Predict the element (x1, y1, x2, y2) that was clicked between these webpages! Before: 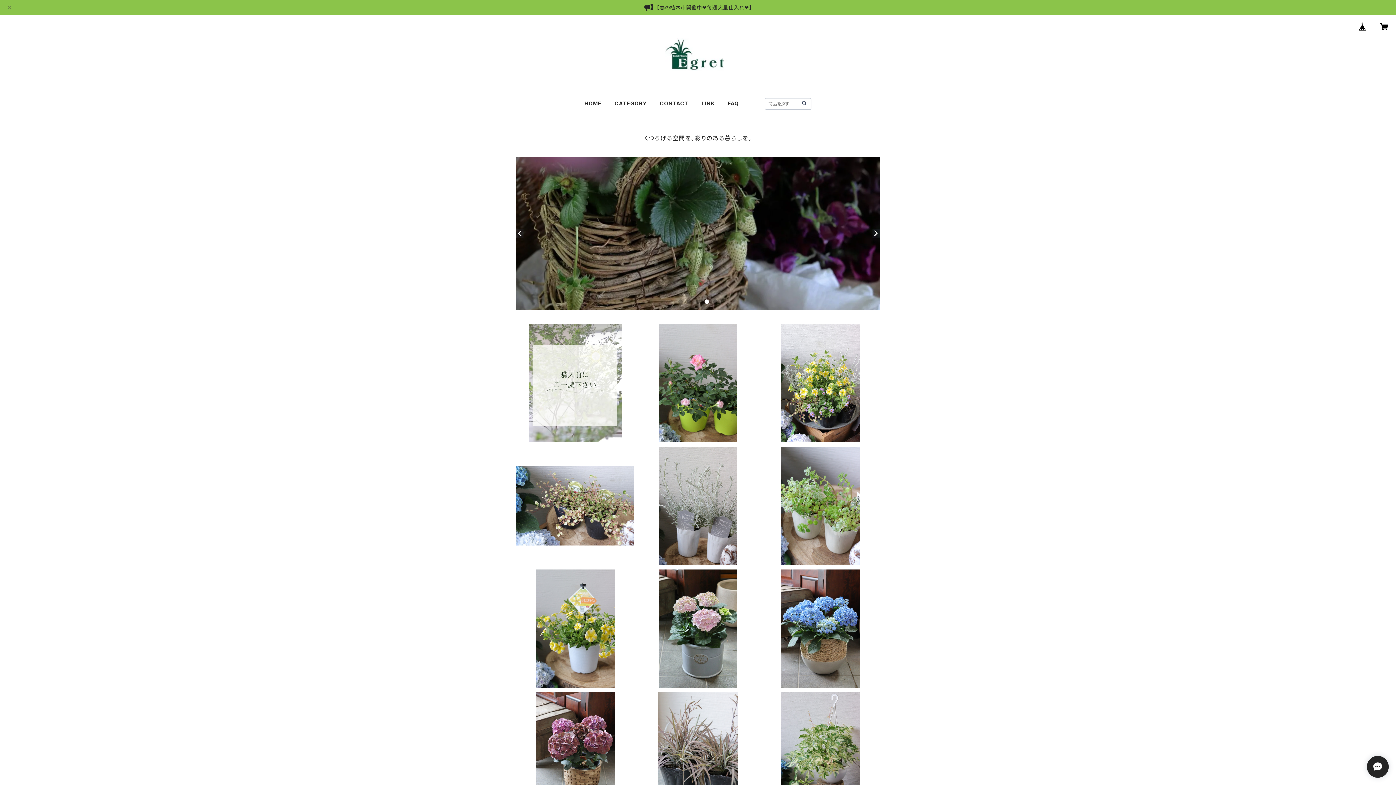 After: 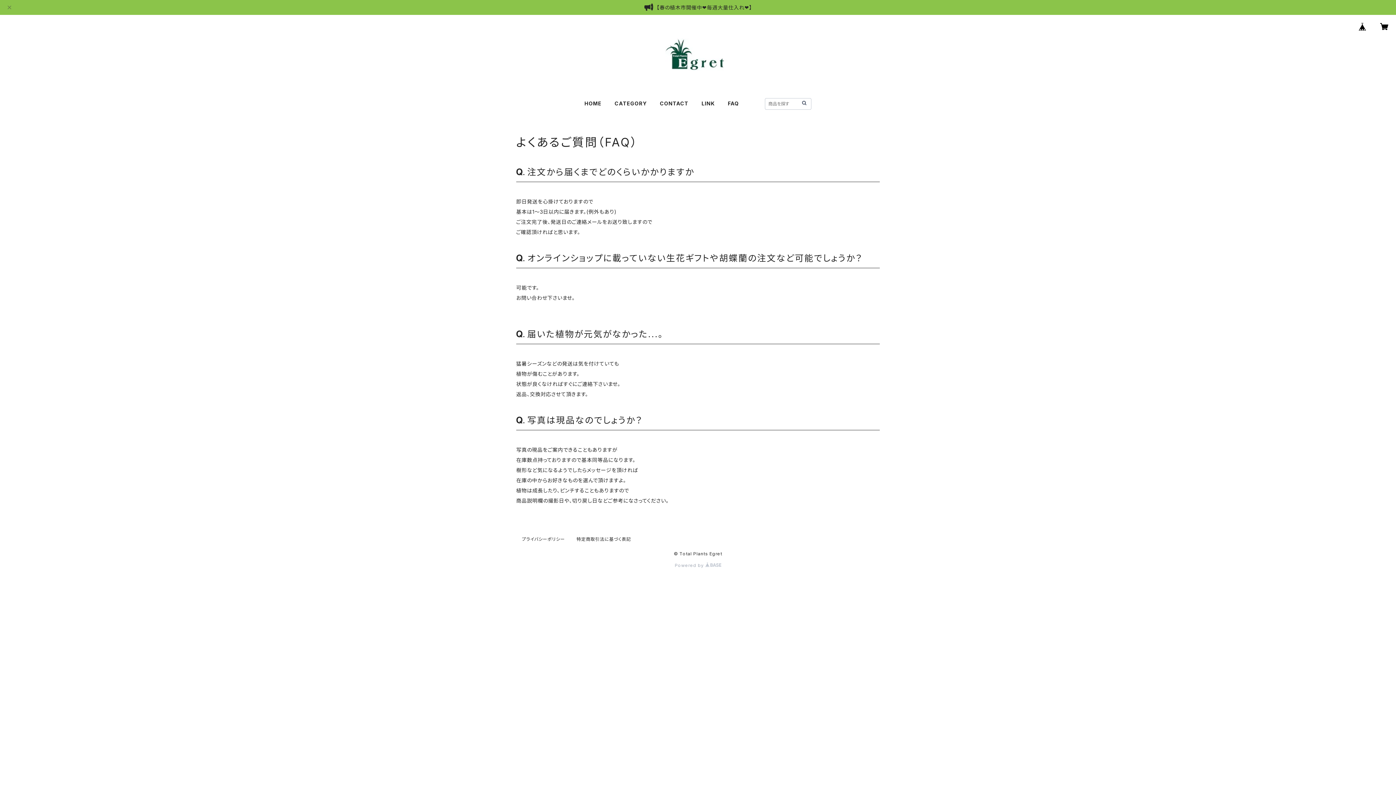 Action: label: FAQ bbox: (728, 100, 739, 106)